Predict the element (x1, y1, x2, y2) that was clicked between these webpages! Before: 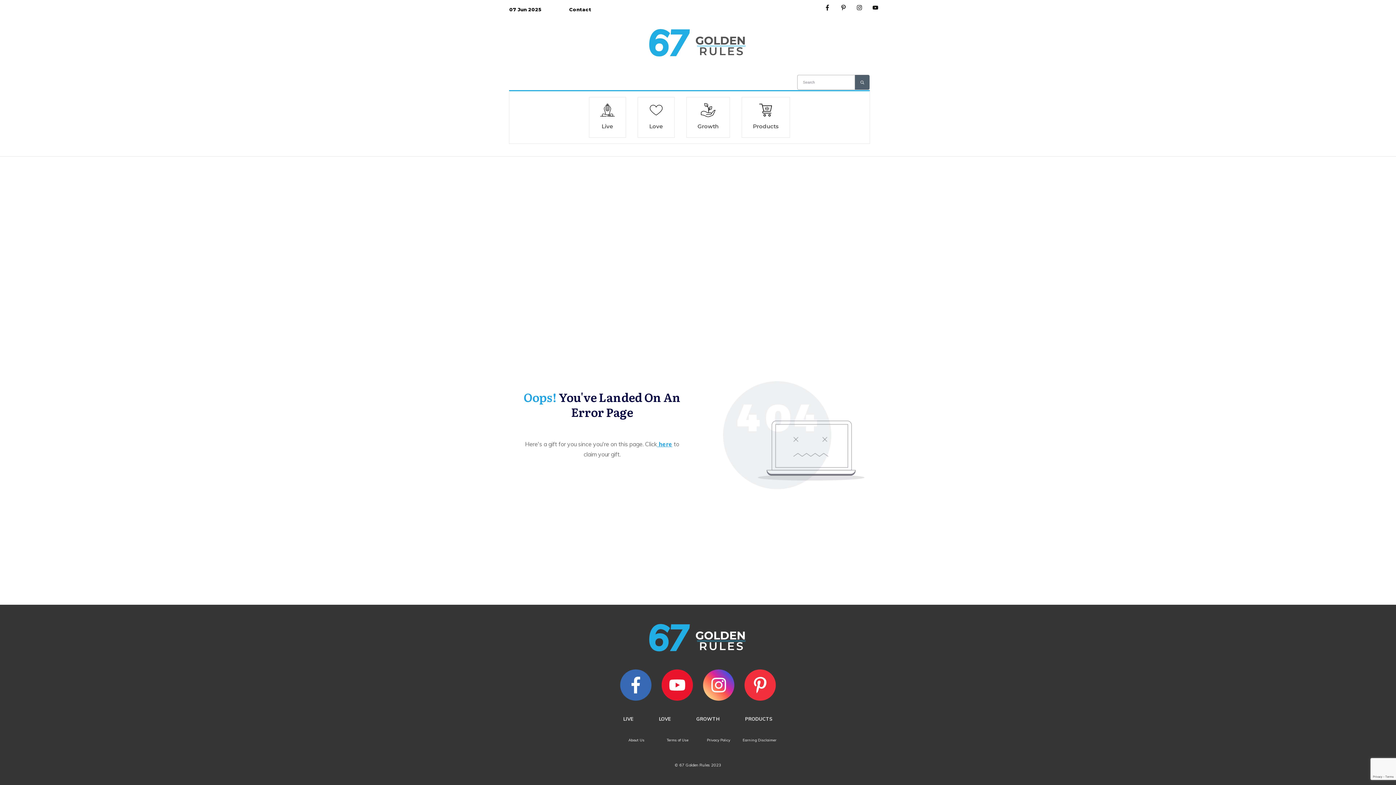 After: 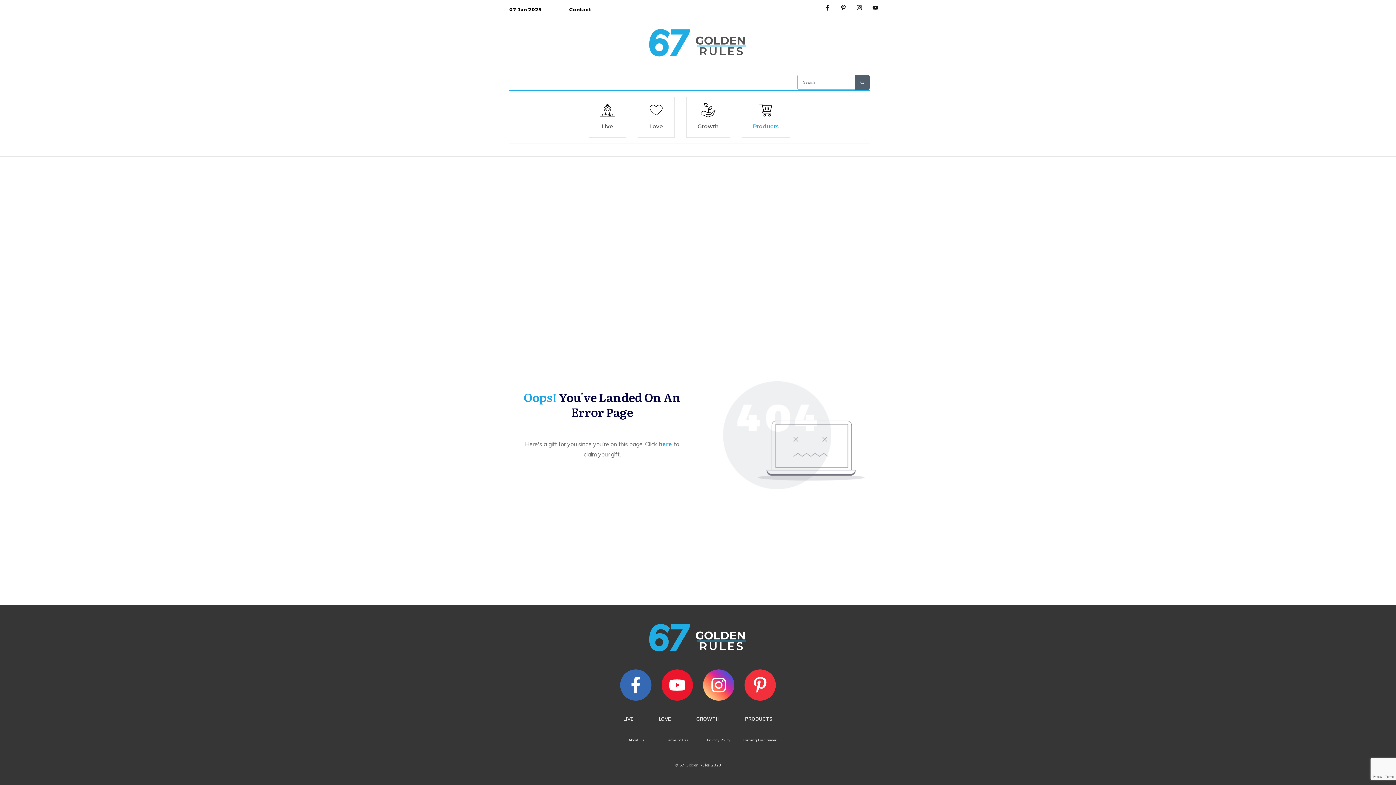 Action: bbox: (753, 102, 778, 132) label: Products